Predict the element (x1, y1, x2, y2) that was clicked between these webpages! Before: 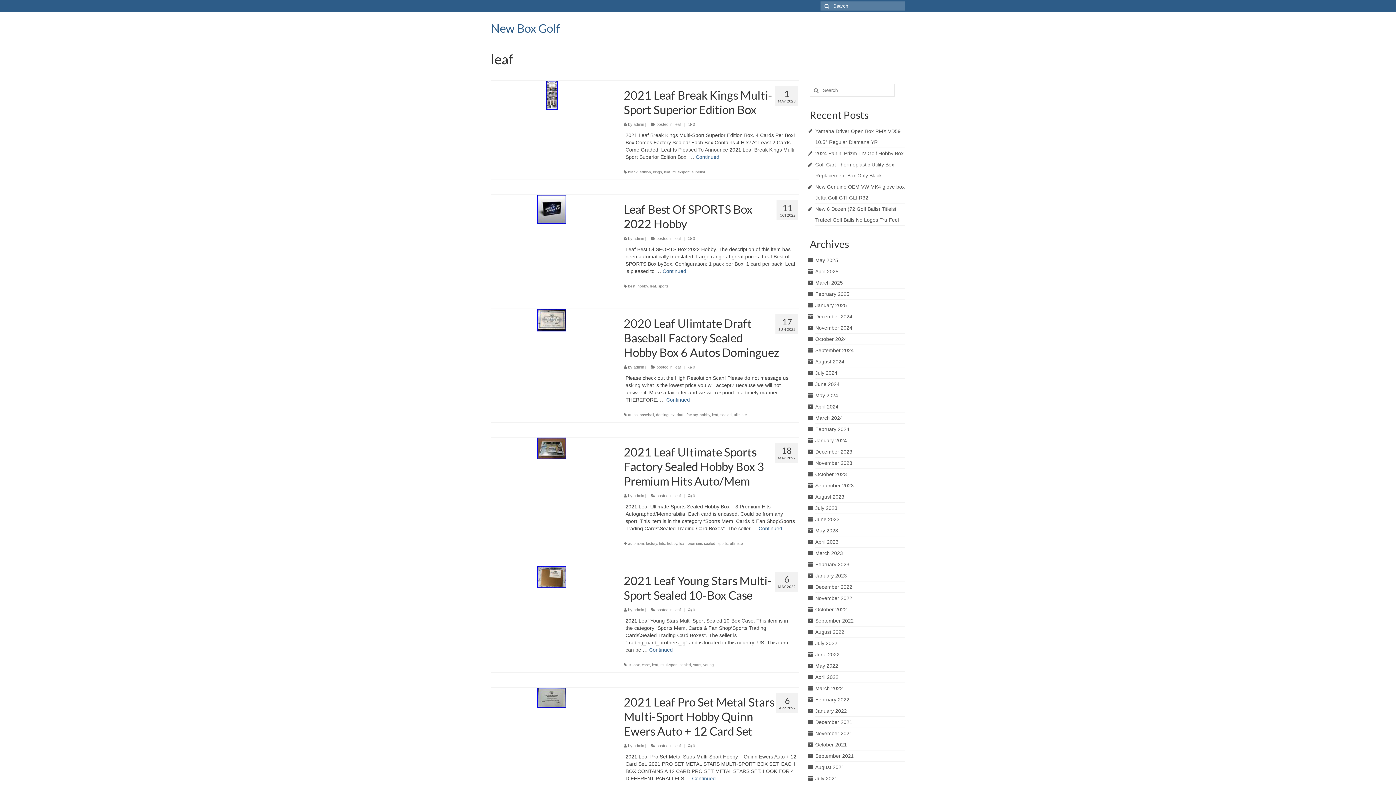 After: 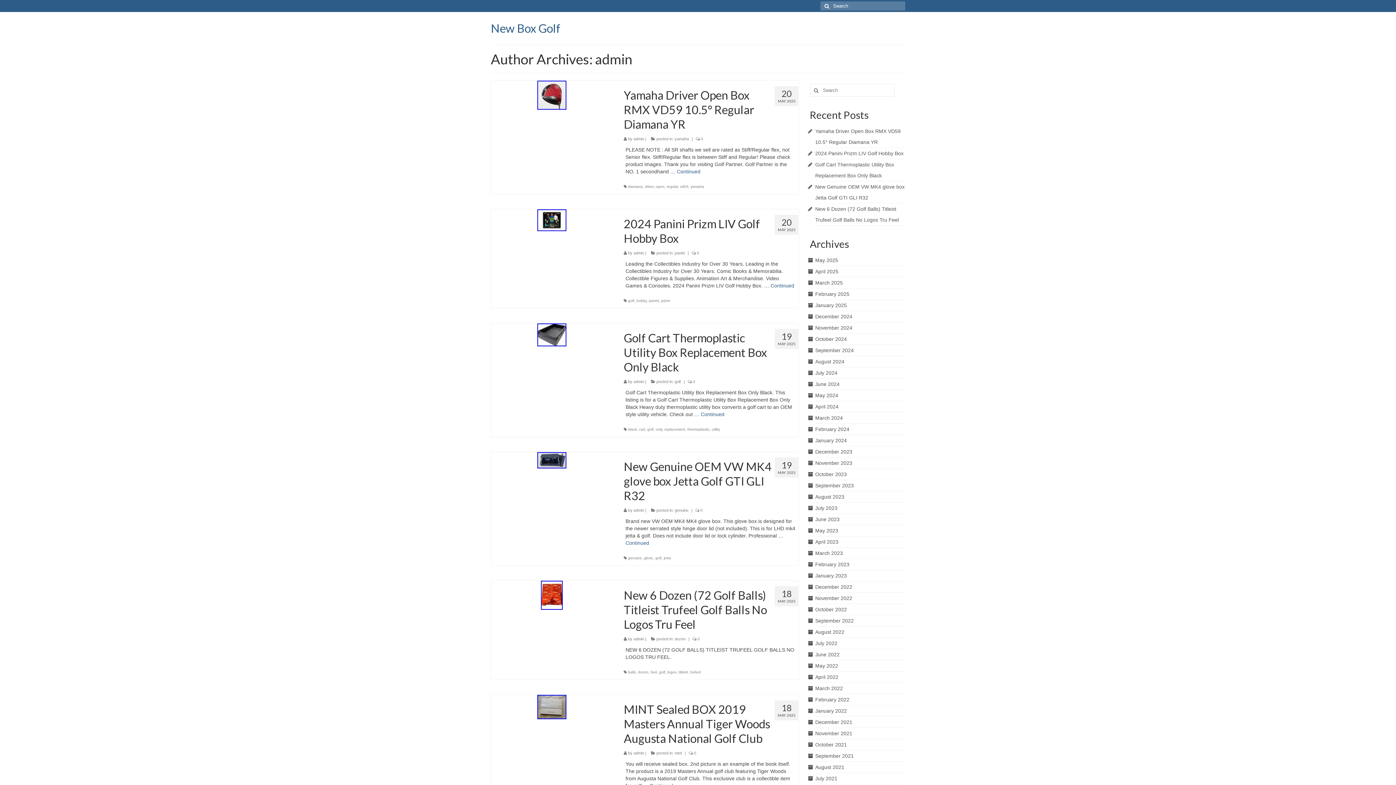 Action: bbox: (633, 365, 644, 369) label: admin